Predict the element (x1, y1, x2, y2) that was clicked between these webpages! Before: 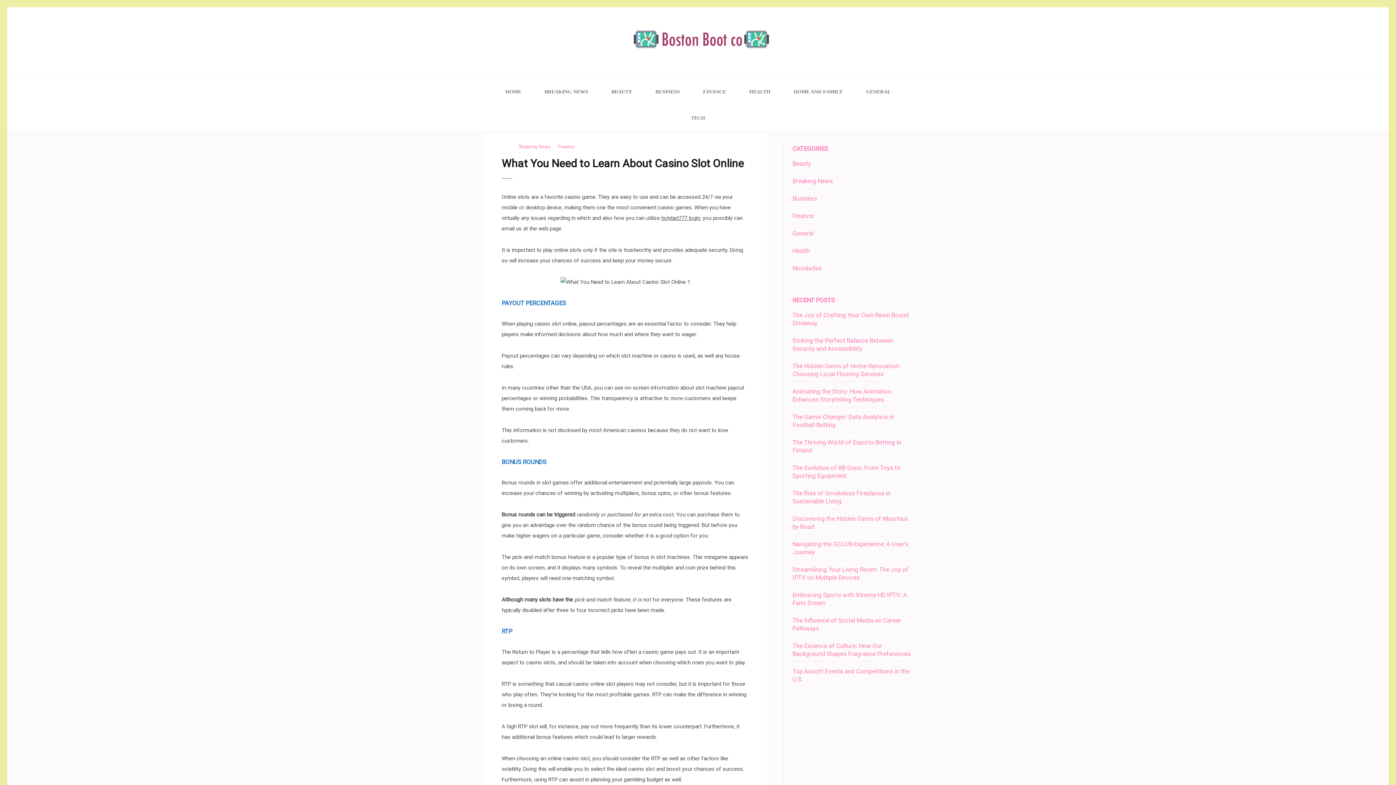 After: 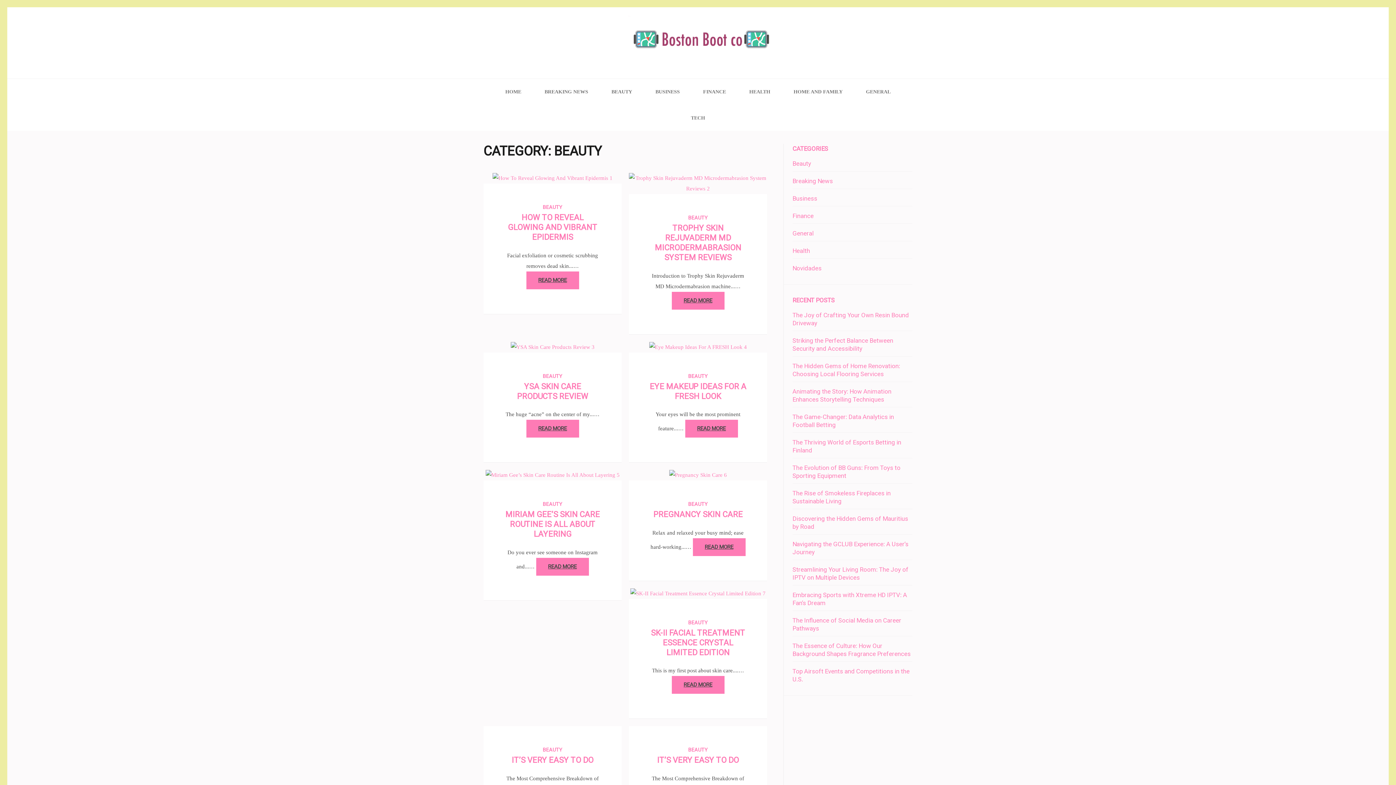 Action: bbox: (792, 160, 811, 167) label: Beauty